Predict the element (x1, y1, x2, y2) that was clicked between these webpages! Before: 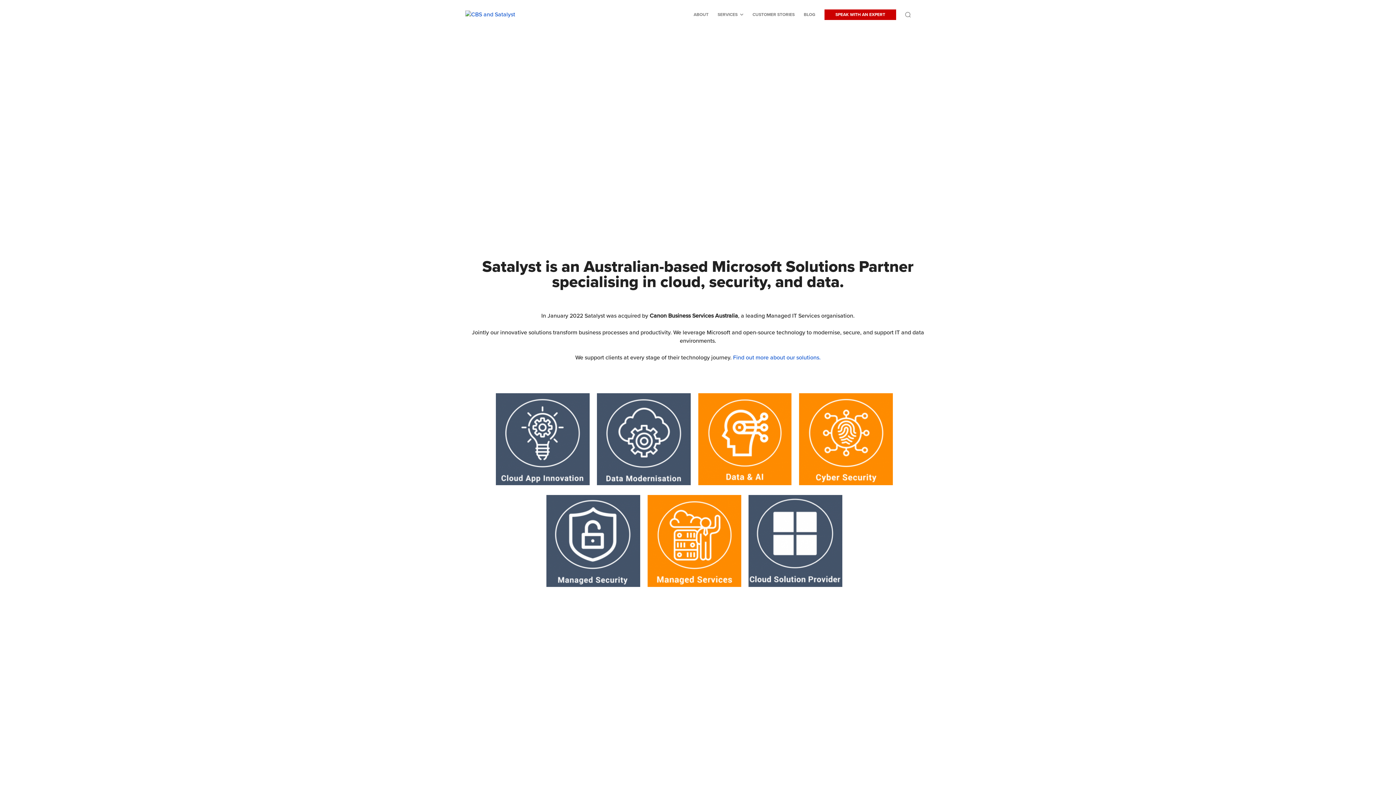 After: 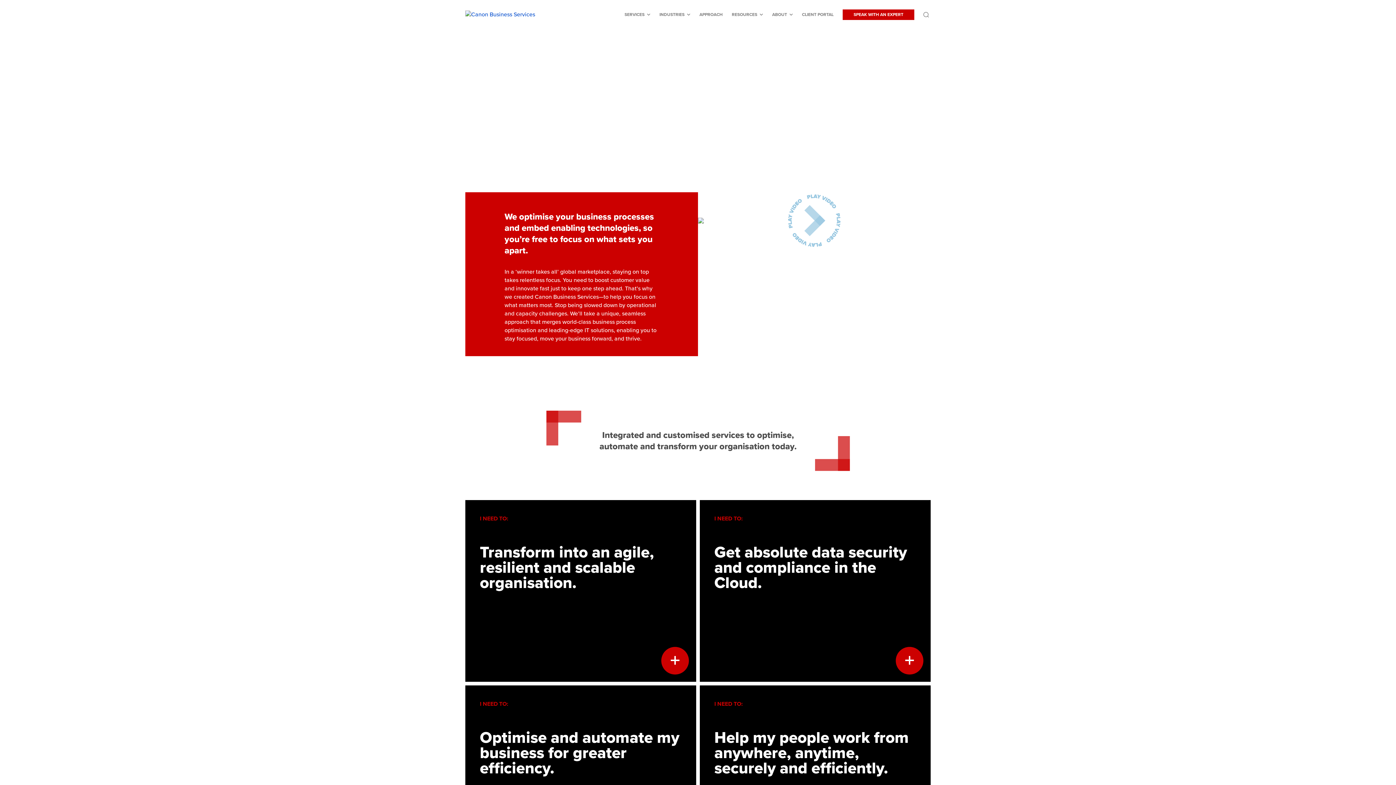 Action: label: DISCOVER CANON BUSINESS SERVICES bbox: (627, 164, 769, 174)